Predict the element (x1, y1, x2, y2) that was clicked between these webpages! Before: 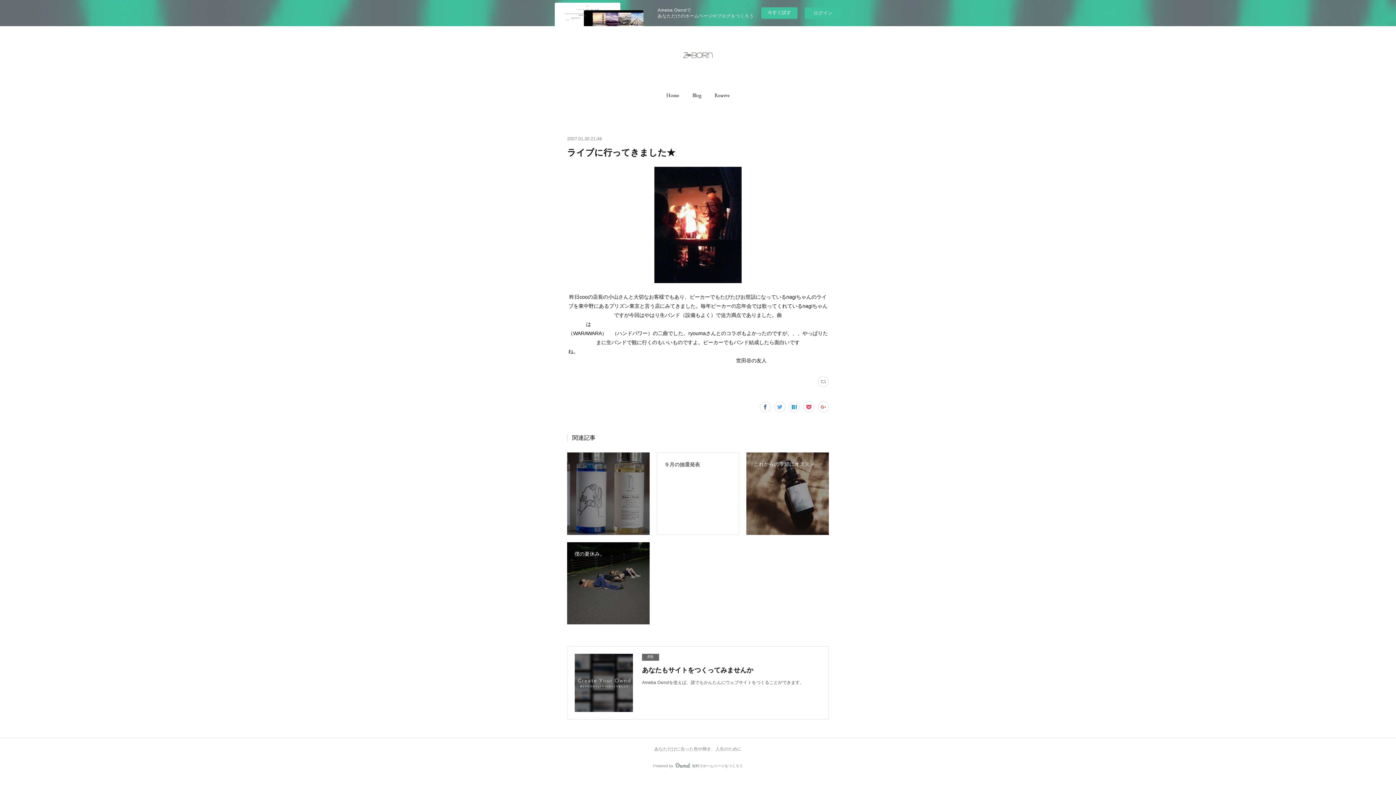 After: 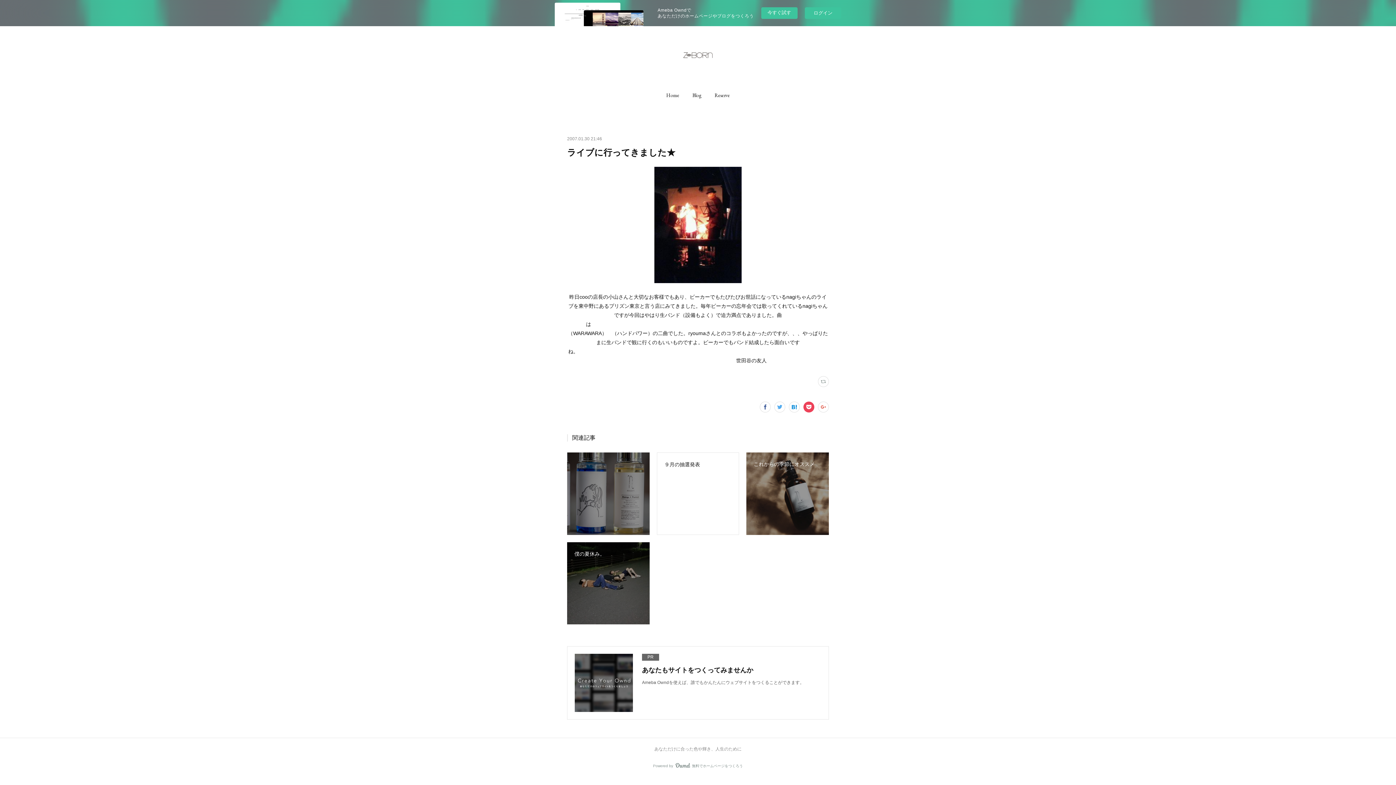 Action: bbox: (803, 401, 814, 412)